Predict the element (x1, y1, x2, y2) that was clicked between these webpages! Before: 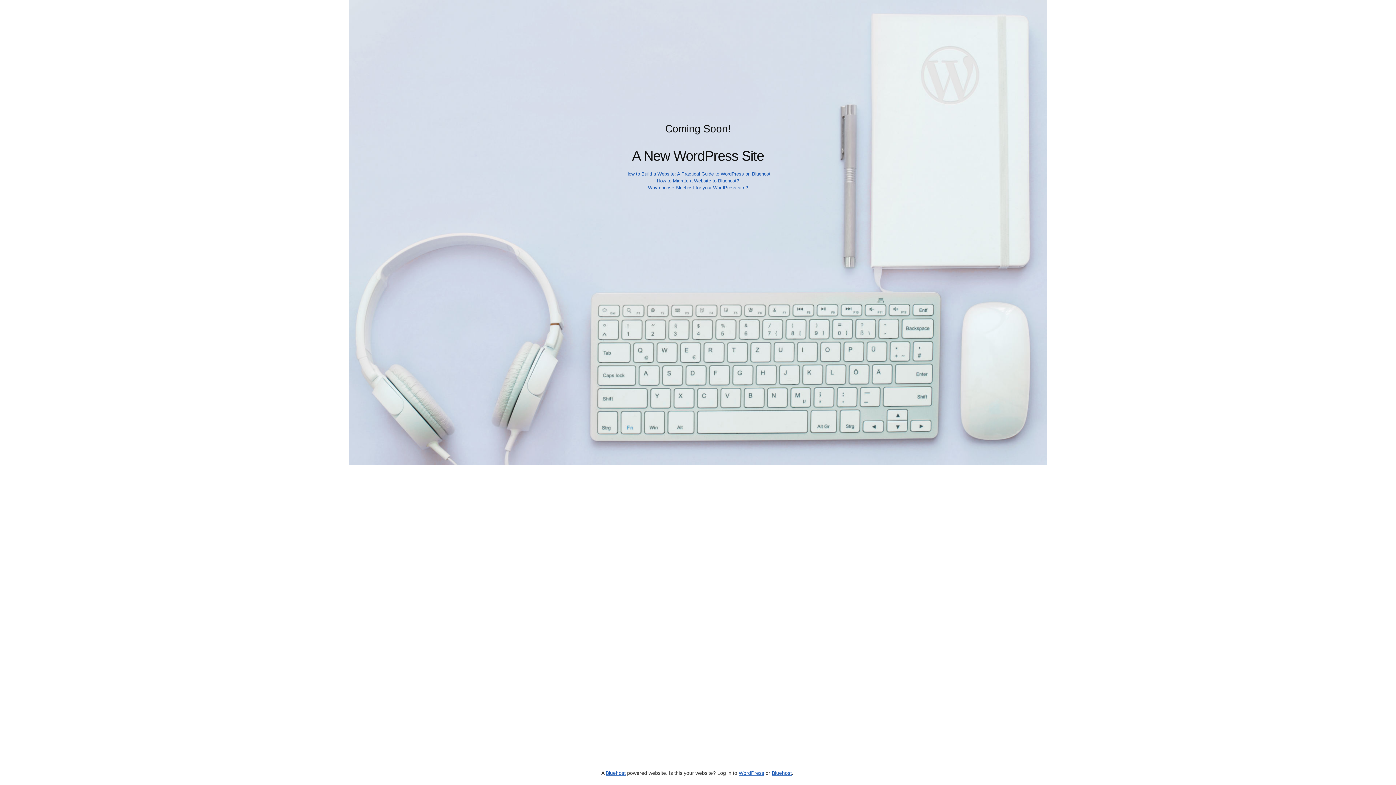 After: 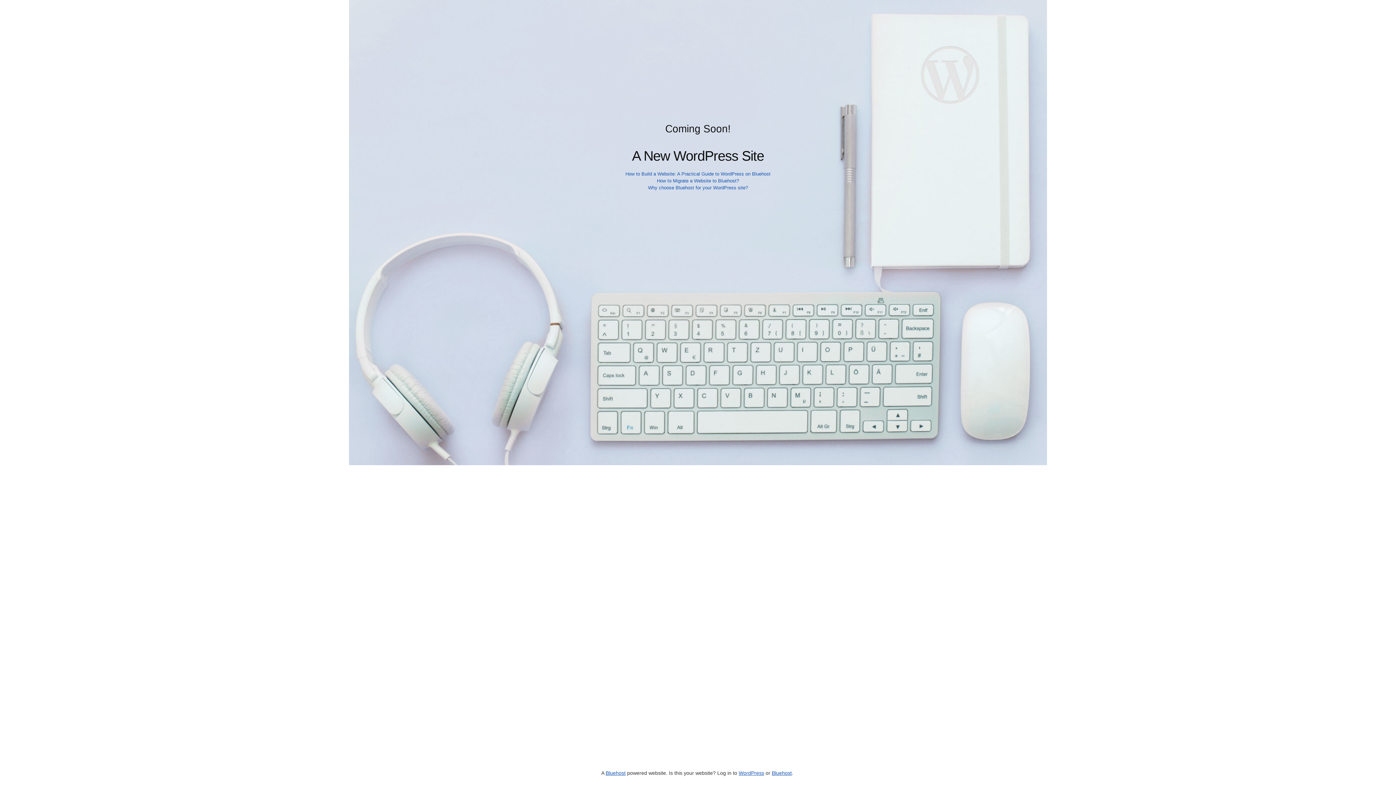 Action: bbox: (605, 770, 625, 776) label: Bluehost